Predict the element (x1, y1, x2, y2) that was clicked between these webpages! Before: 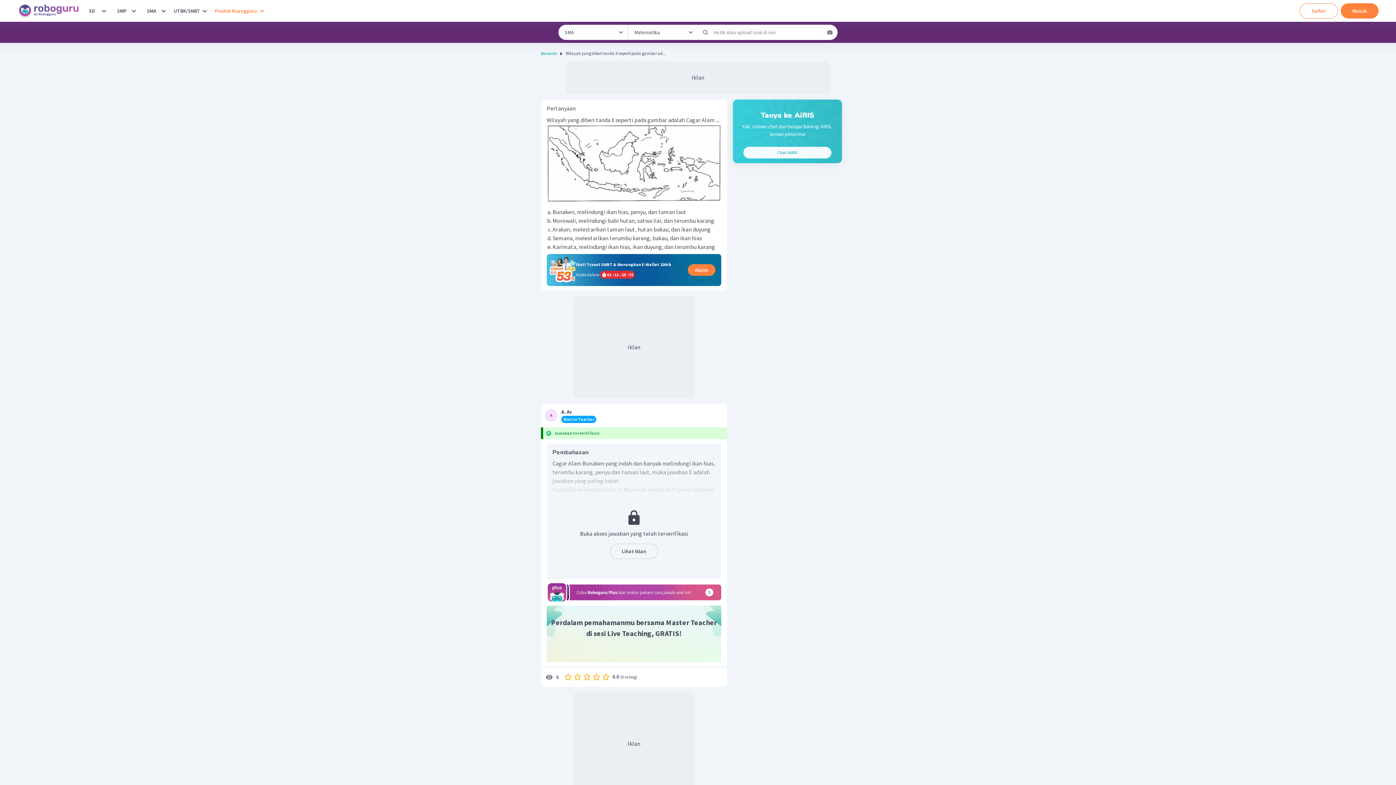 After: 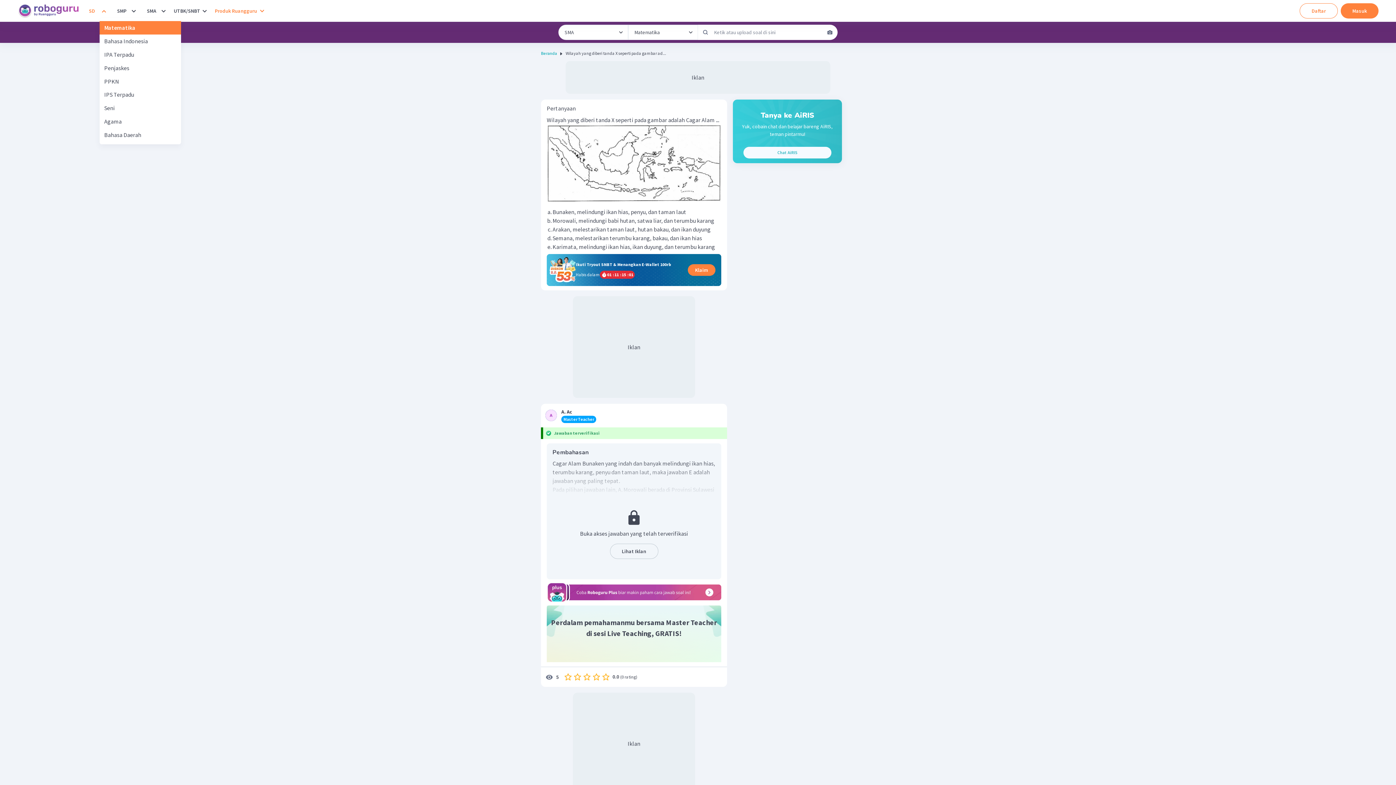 Action: bbox: (99, 6, 108, 15) label: SD